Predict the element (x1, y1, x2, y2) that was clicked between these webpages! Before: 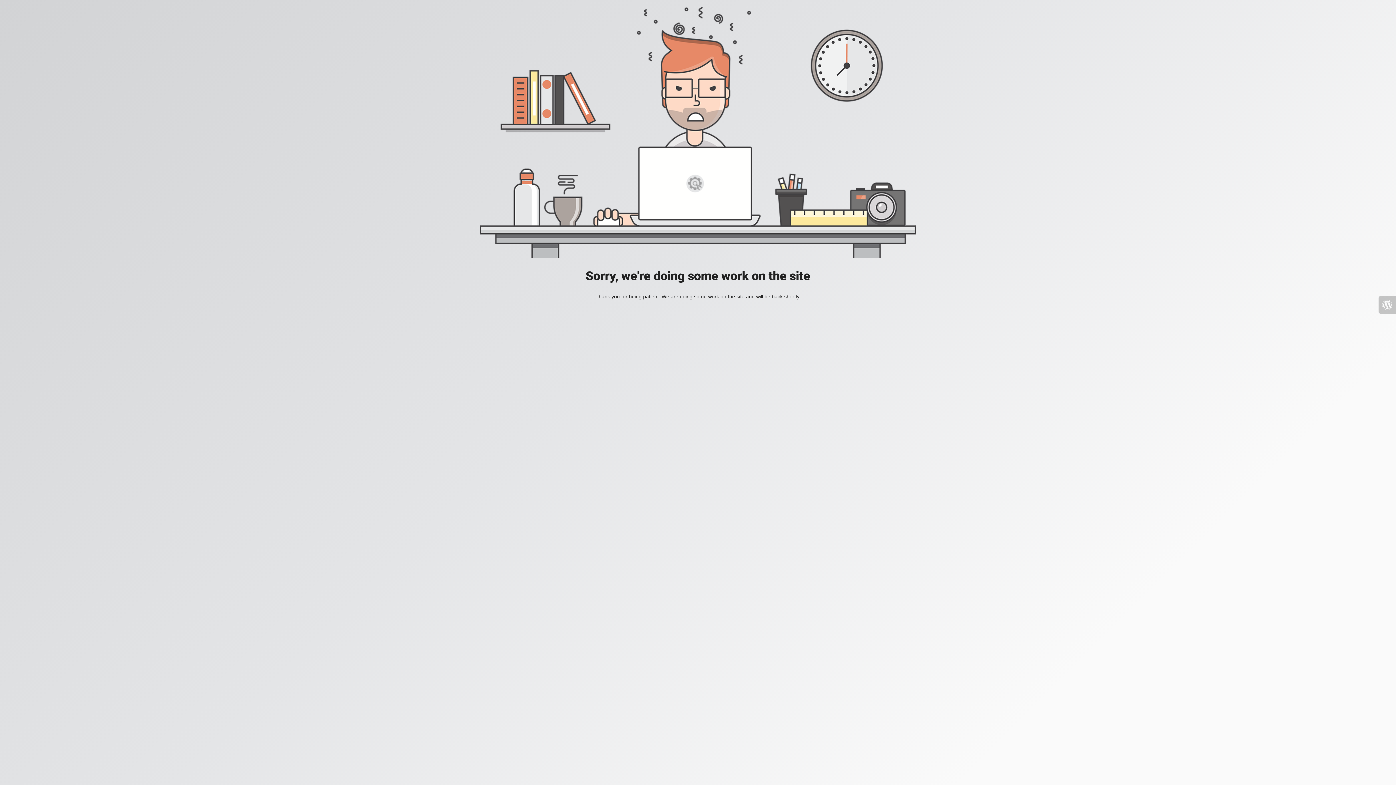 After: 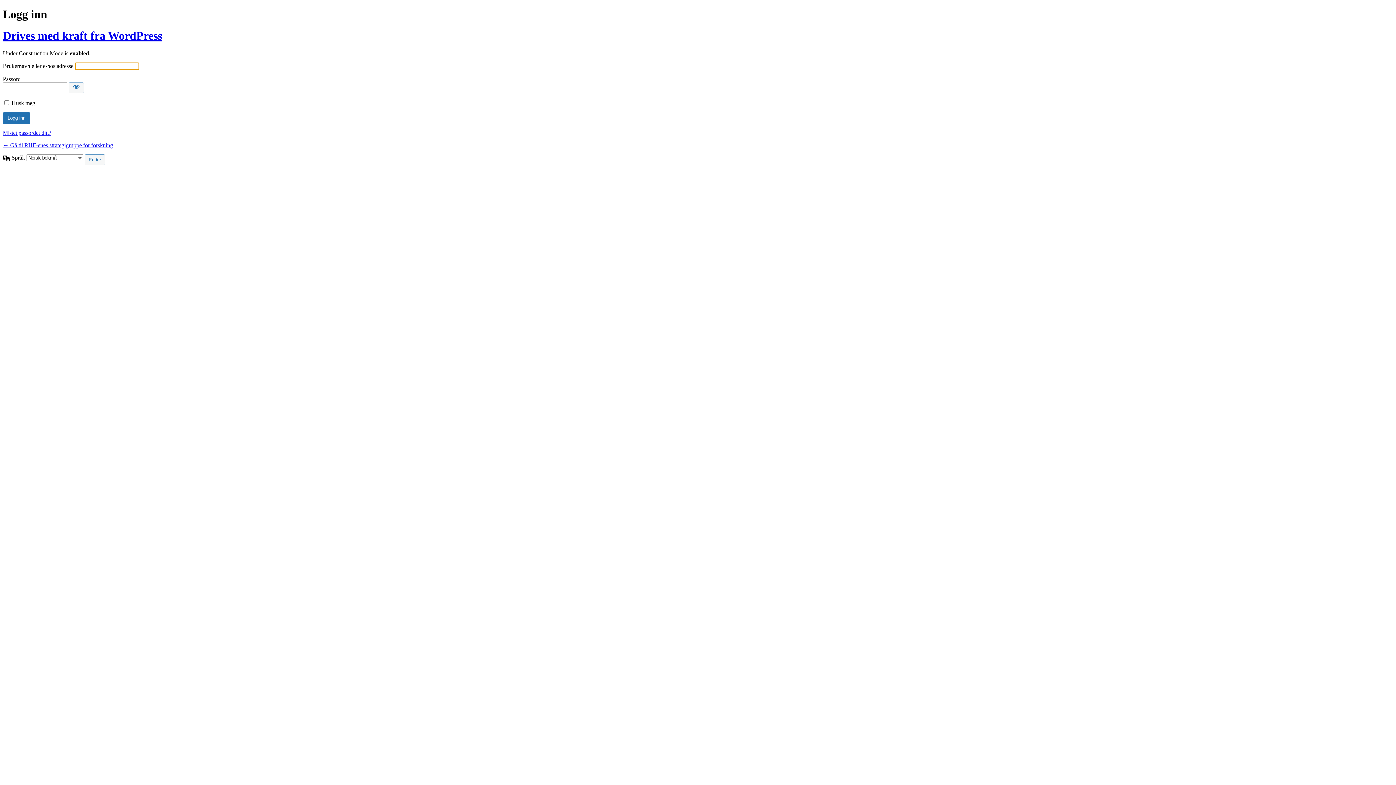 Action: bbox: (1378, 296, 1396, 313)